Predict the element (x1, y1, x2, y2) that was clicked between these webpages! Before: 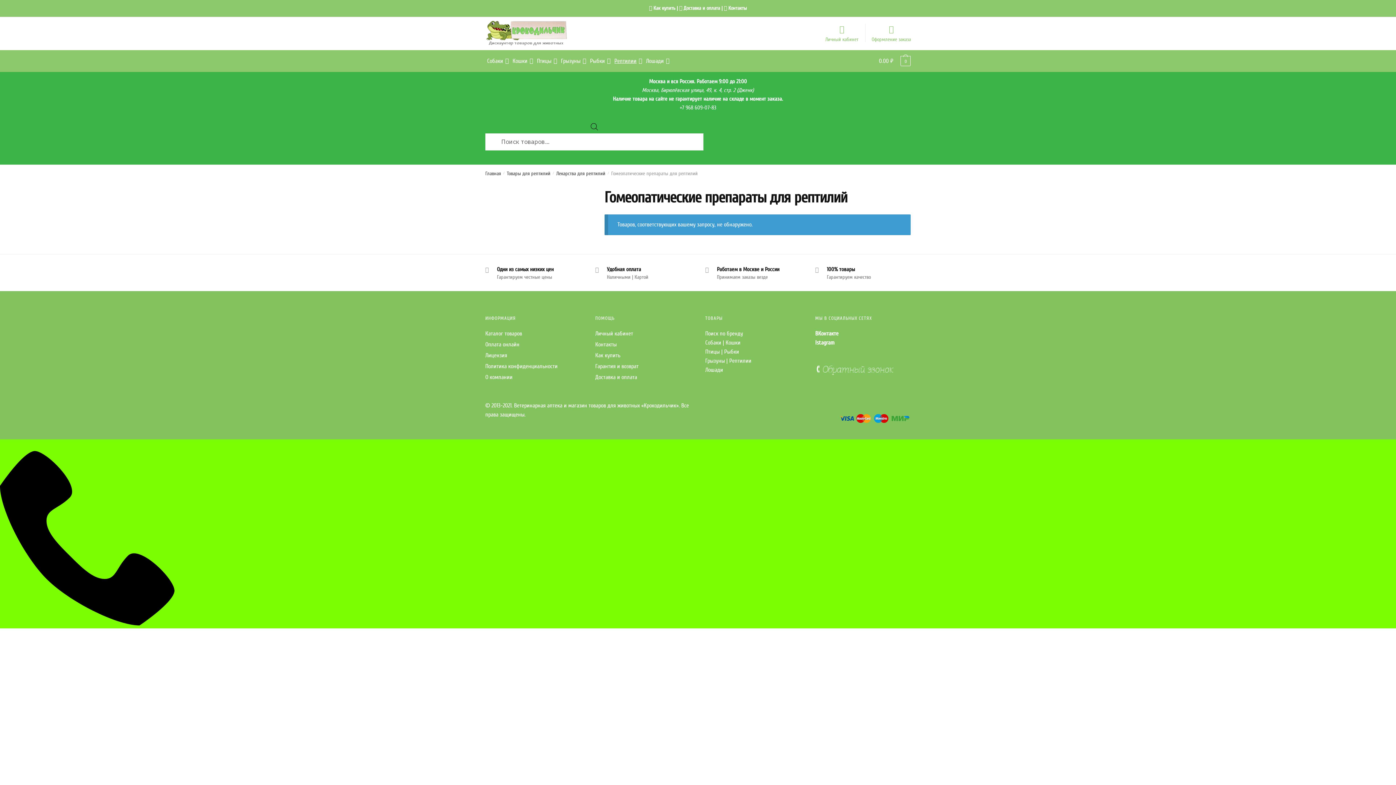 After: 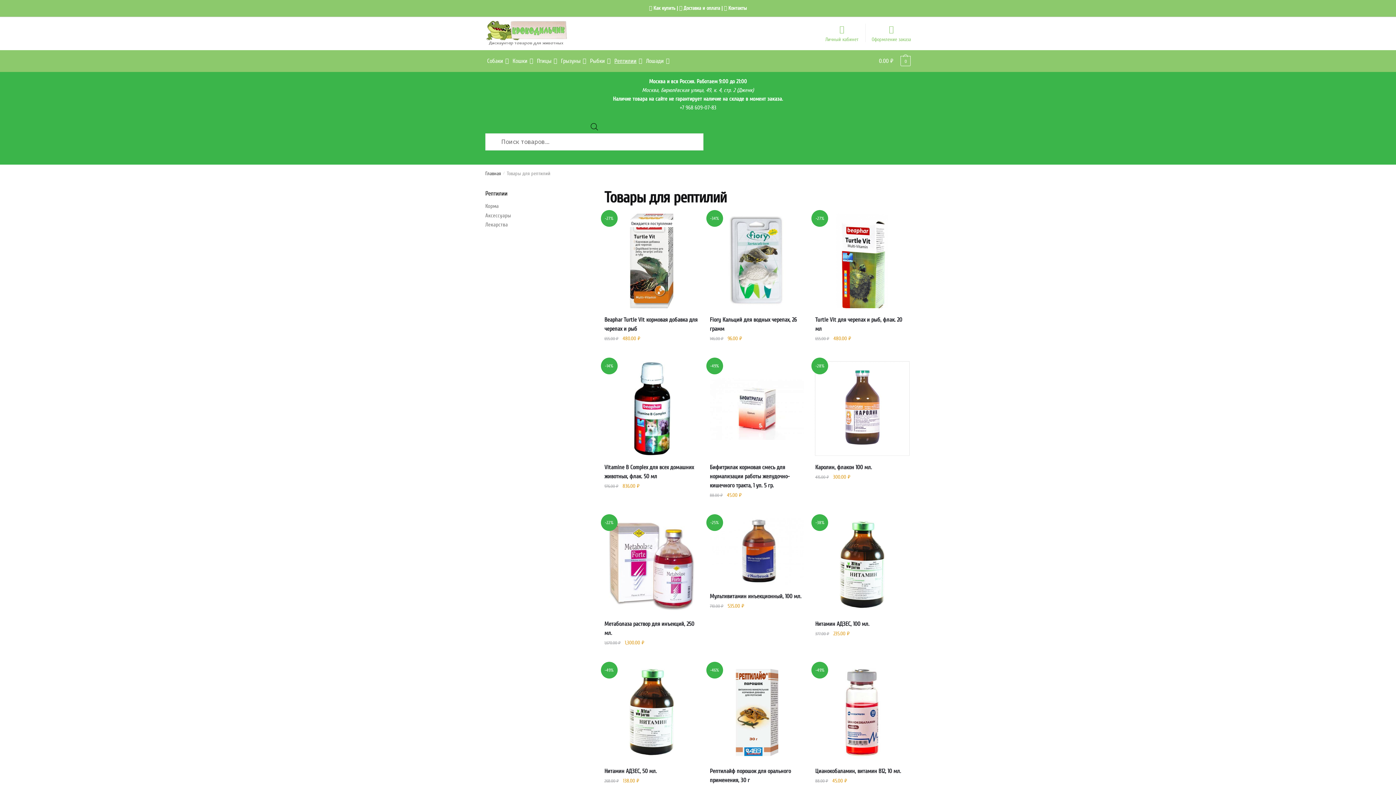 Action: bbox: (729, 357, 751, 364) label: Рептилии